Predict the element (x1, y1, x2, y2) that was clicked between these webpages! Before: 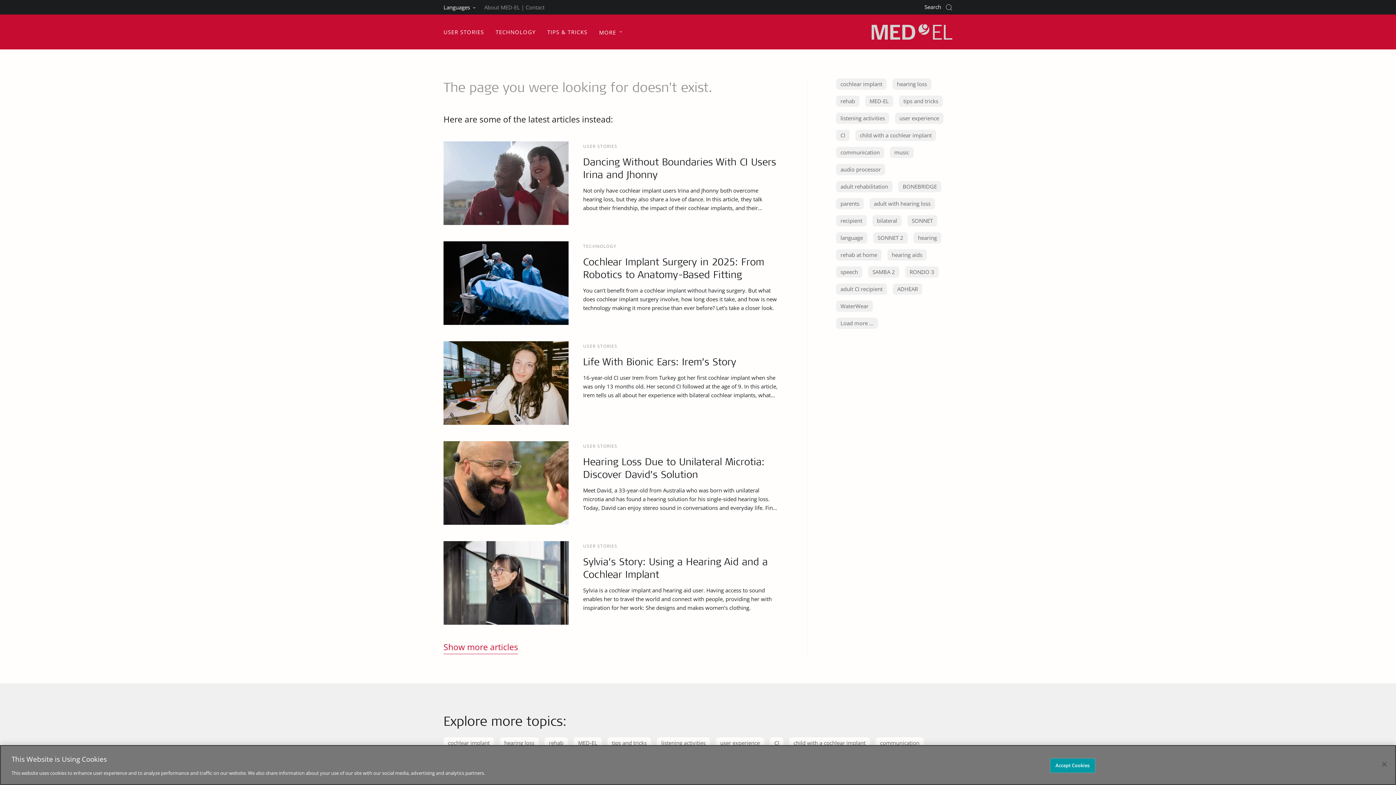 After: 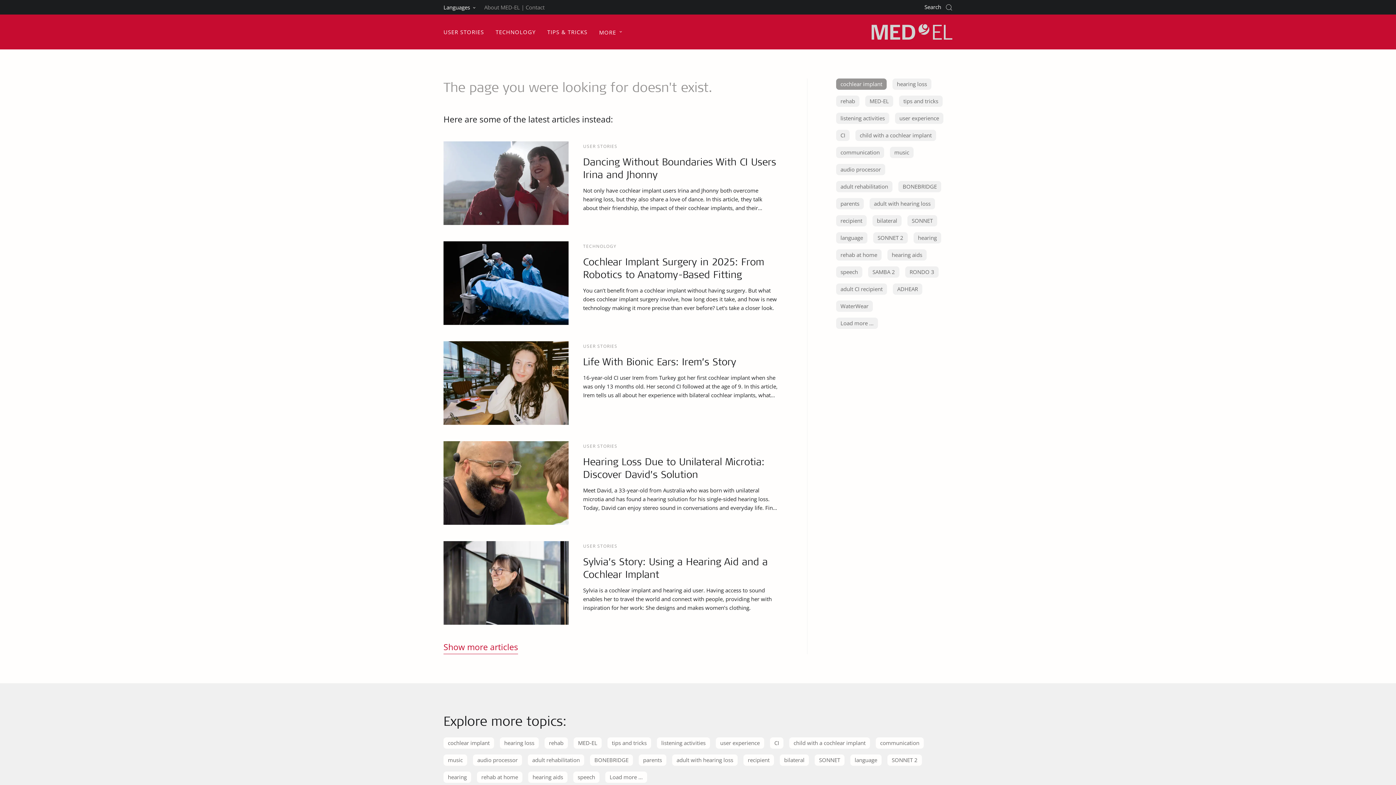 Action: label: cochlear implant bbox: (836, 78, 886, 89)